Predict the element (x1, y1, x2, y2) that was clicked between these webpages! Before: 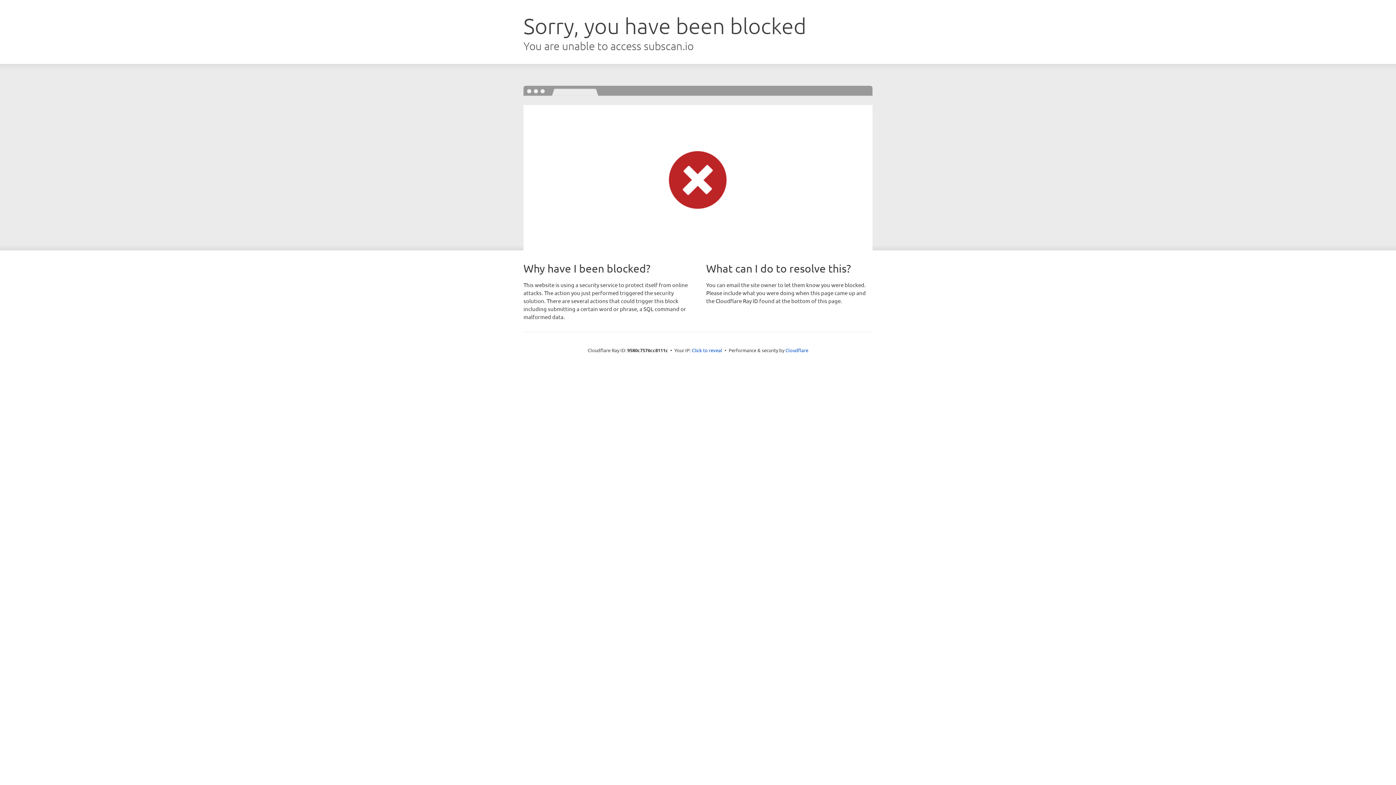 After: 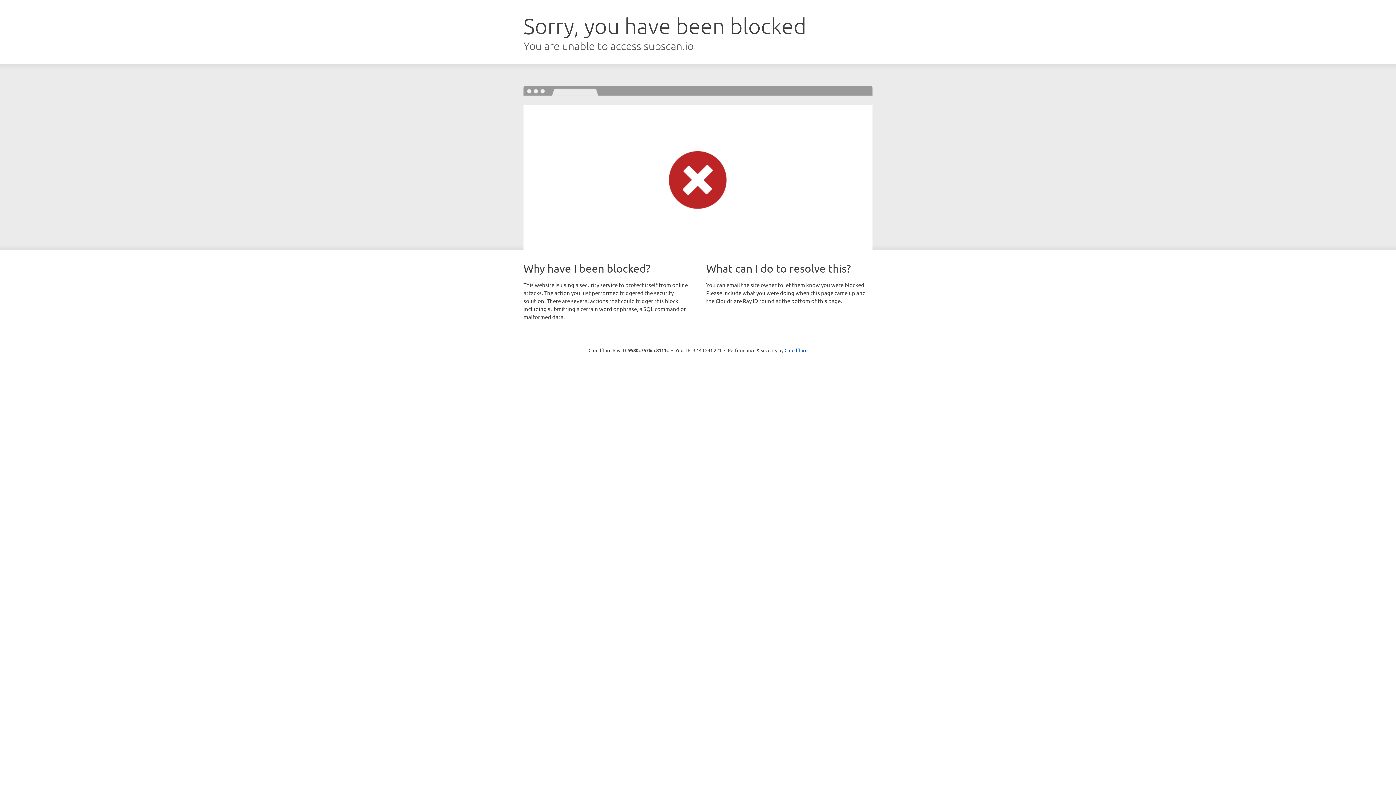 Action: bbox: (692, 346, 722, 353) label: Click to reveal